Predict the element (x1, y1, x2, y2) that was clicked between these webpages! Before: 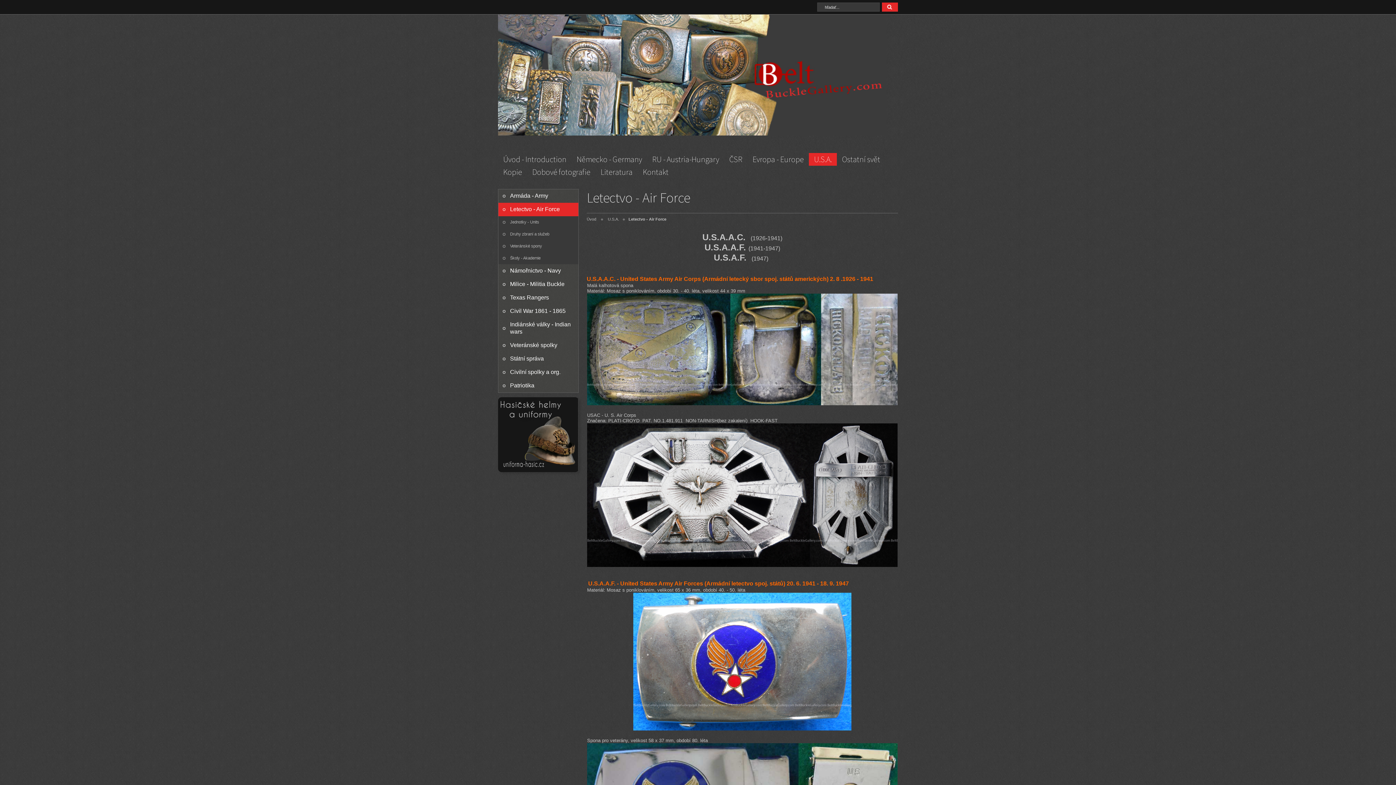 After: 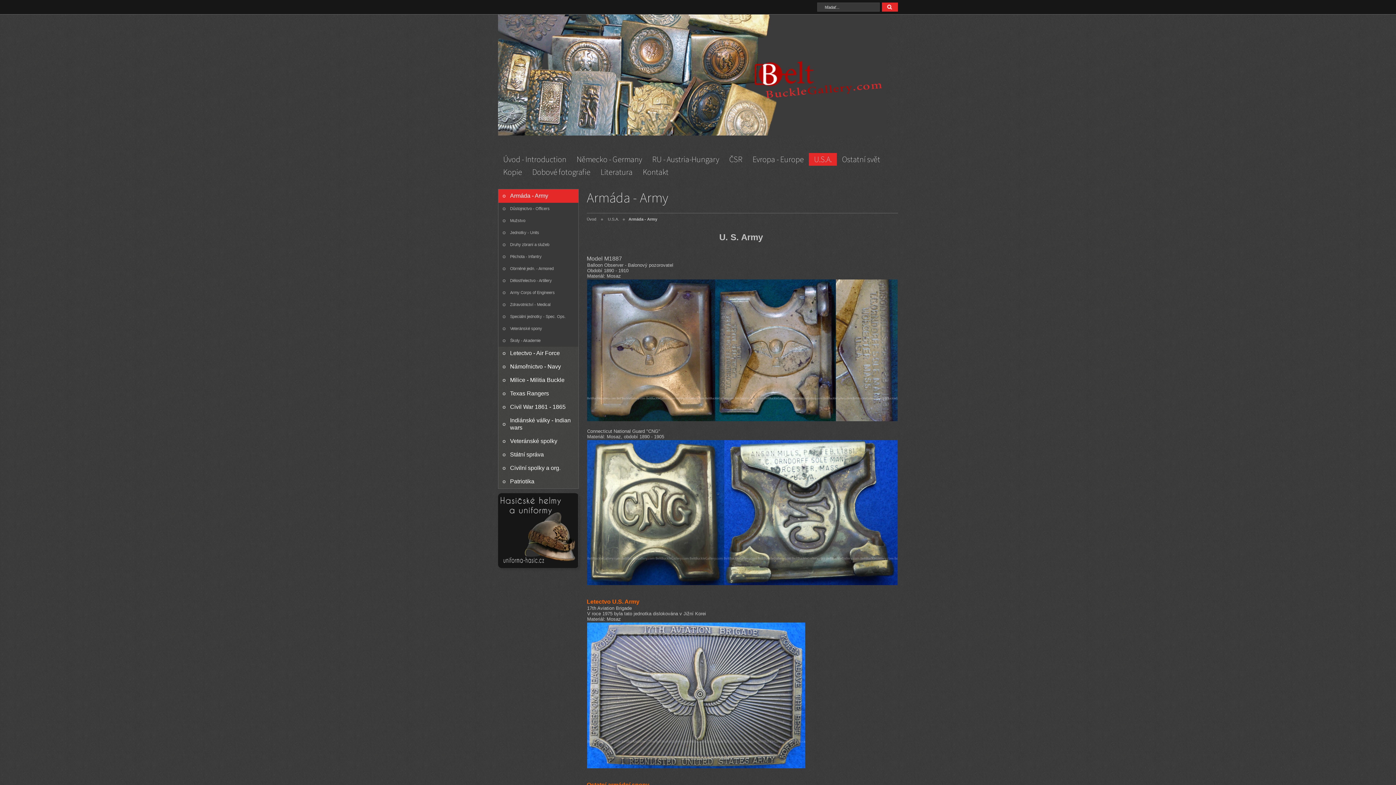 Action: label: Armáda - Army bbox: (498, 189, 578, 202)